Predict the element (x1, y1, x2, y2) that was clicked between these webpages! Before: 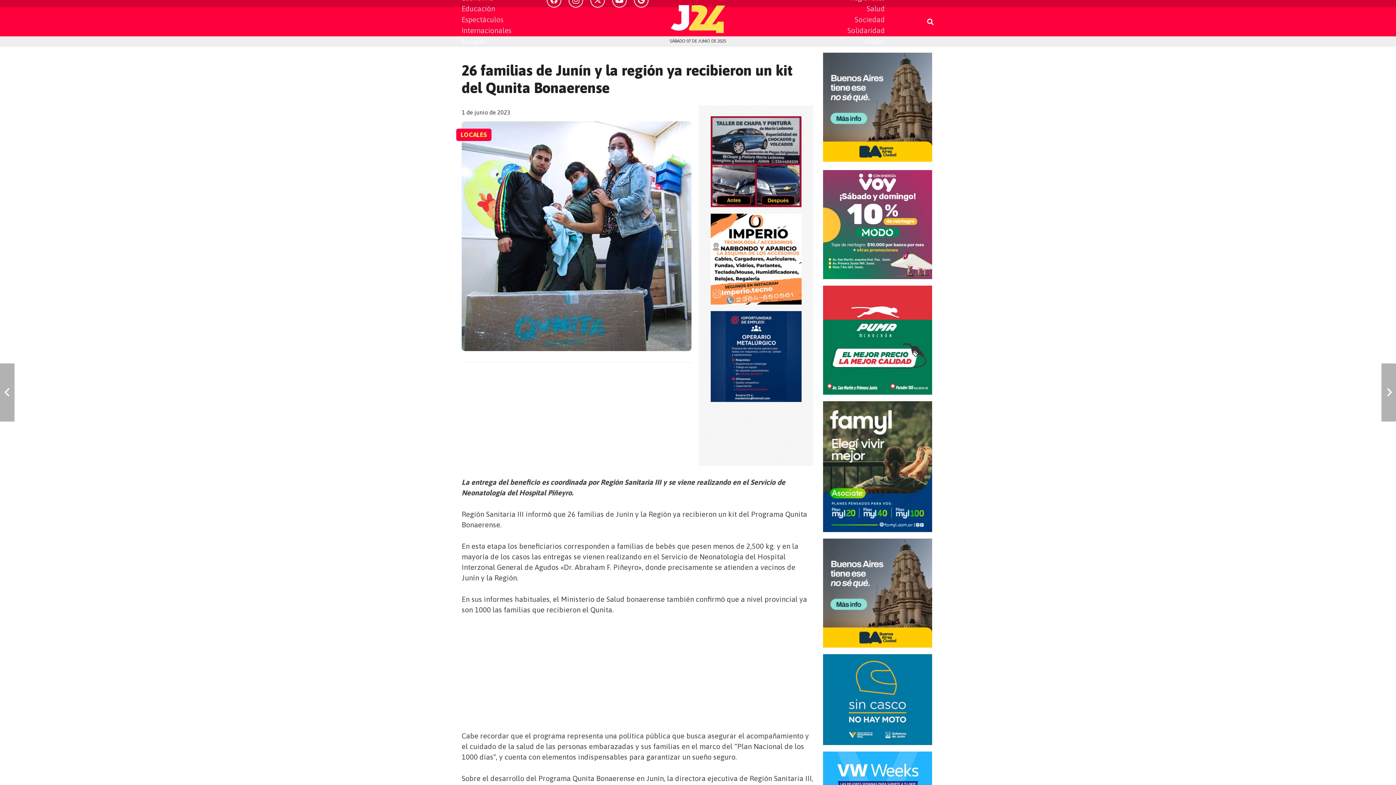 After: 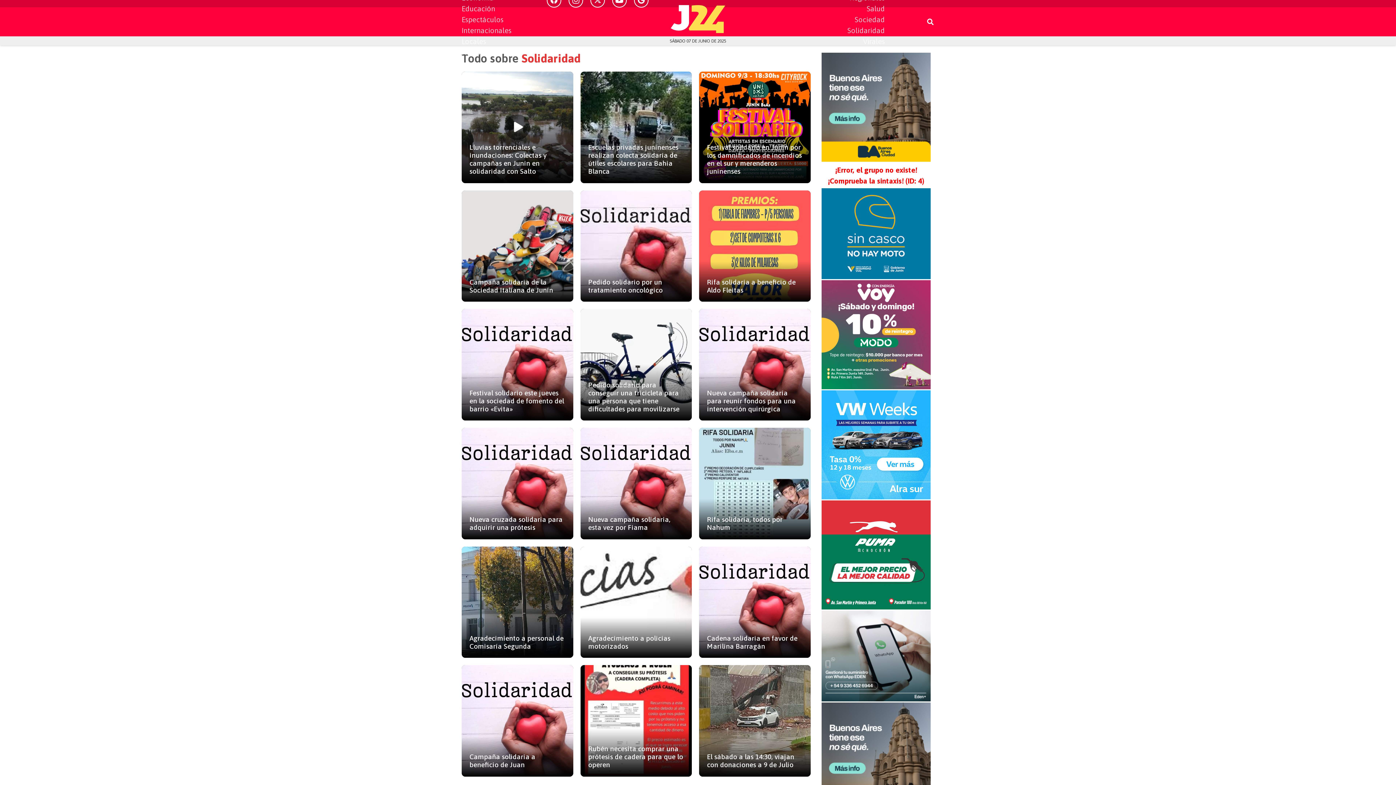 Action: label: Solidaridad bbox: (847, 26, 885, 34)